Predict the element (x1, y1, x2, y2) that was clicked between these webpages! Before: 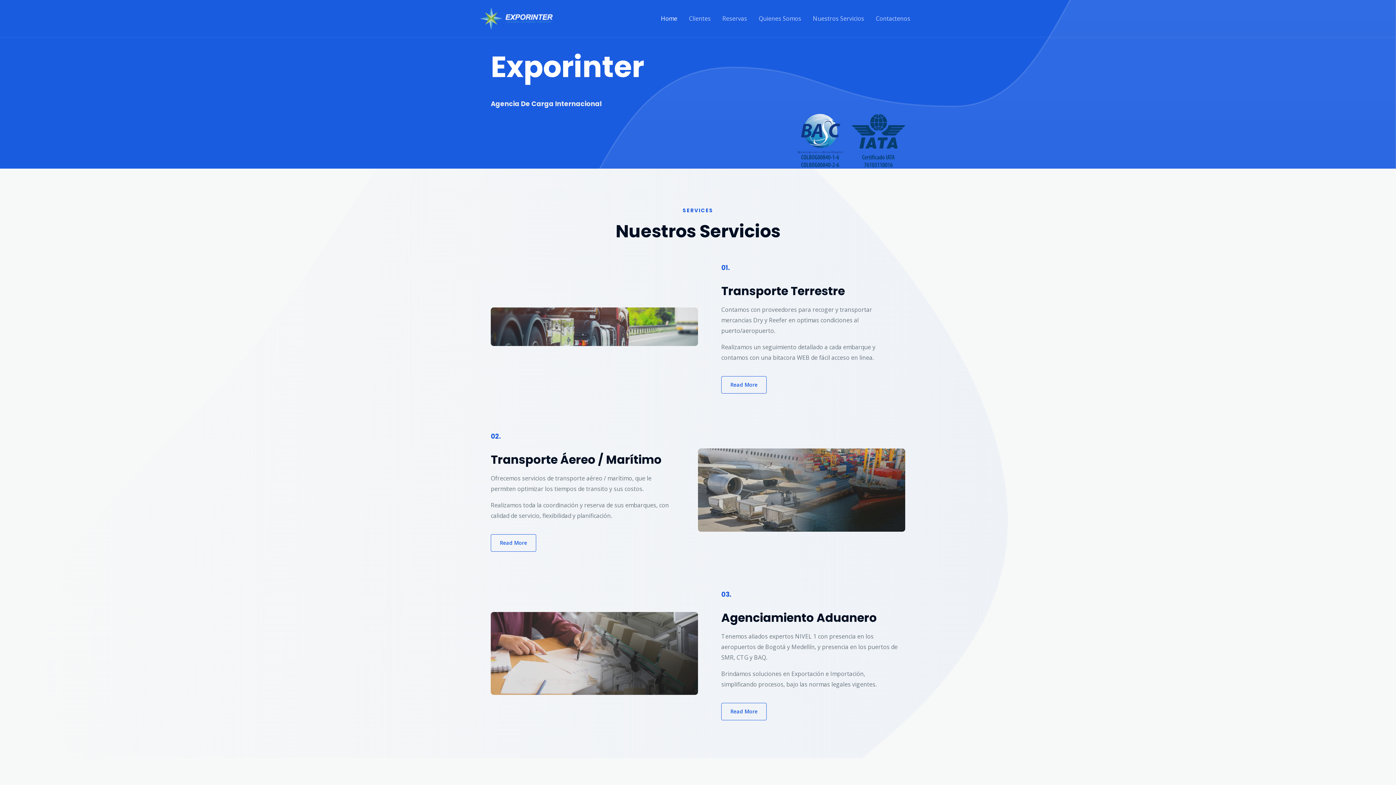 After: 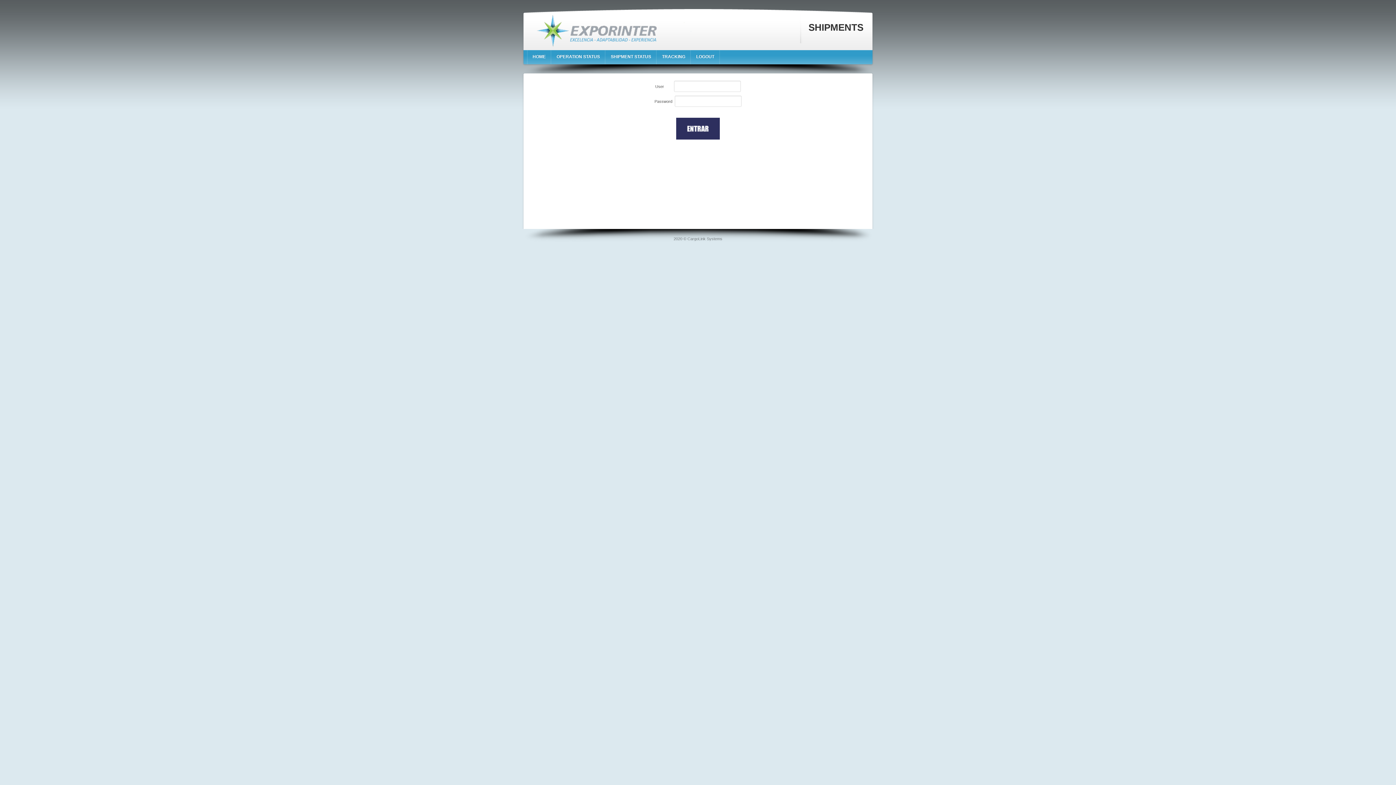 Action: label: Clientes bbox: (683, 5, 716, 31)